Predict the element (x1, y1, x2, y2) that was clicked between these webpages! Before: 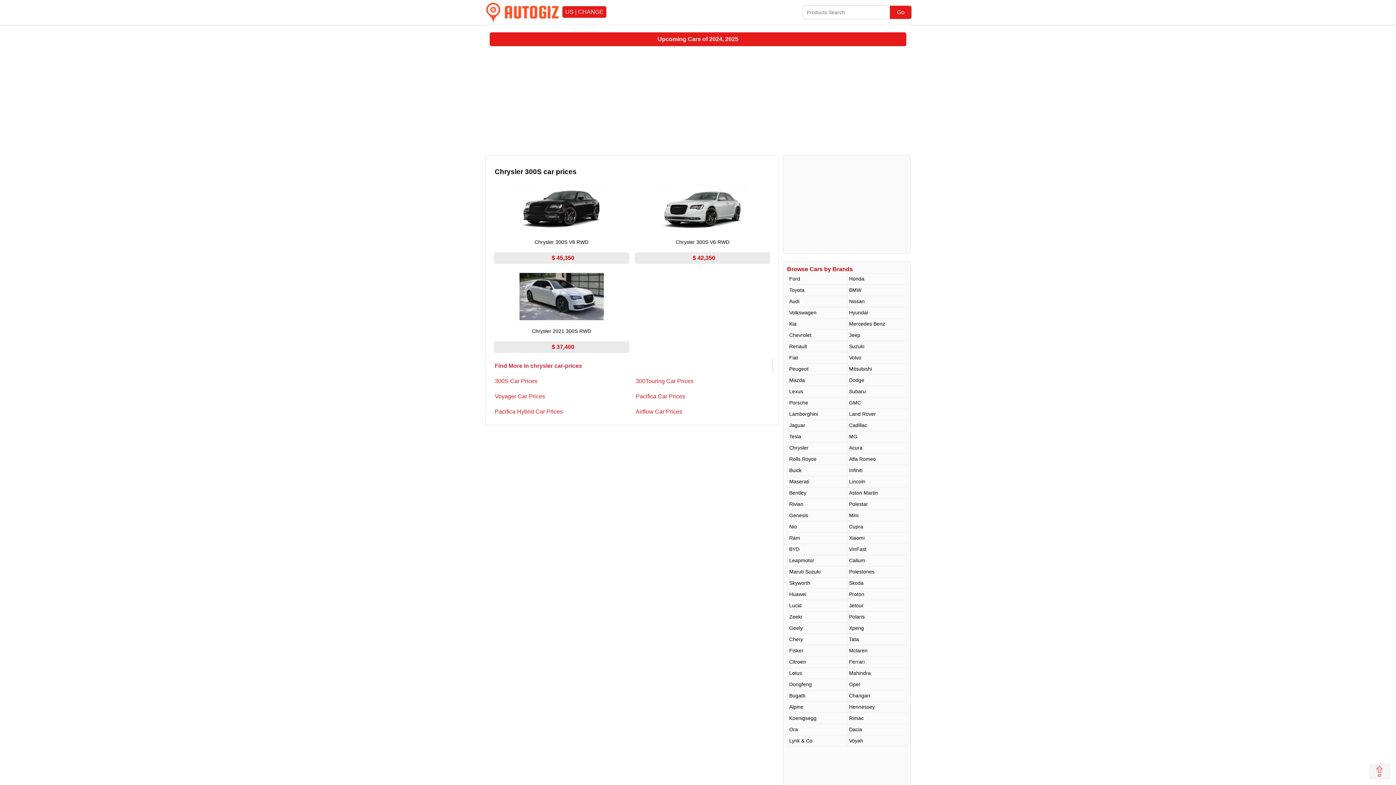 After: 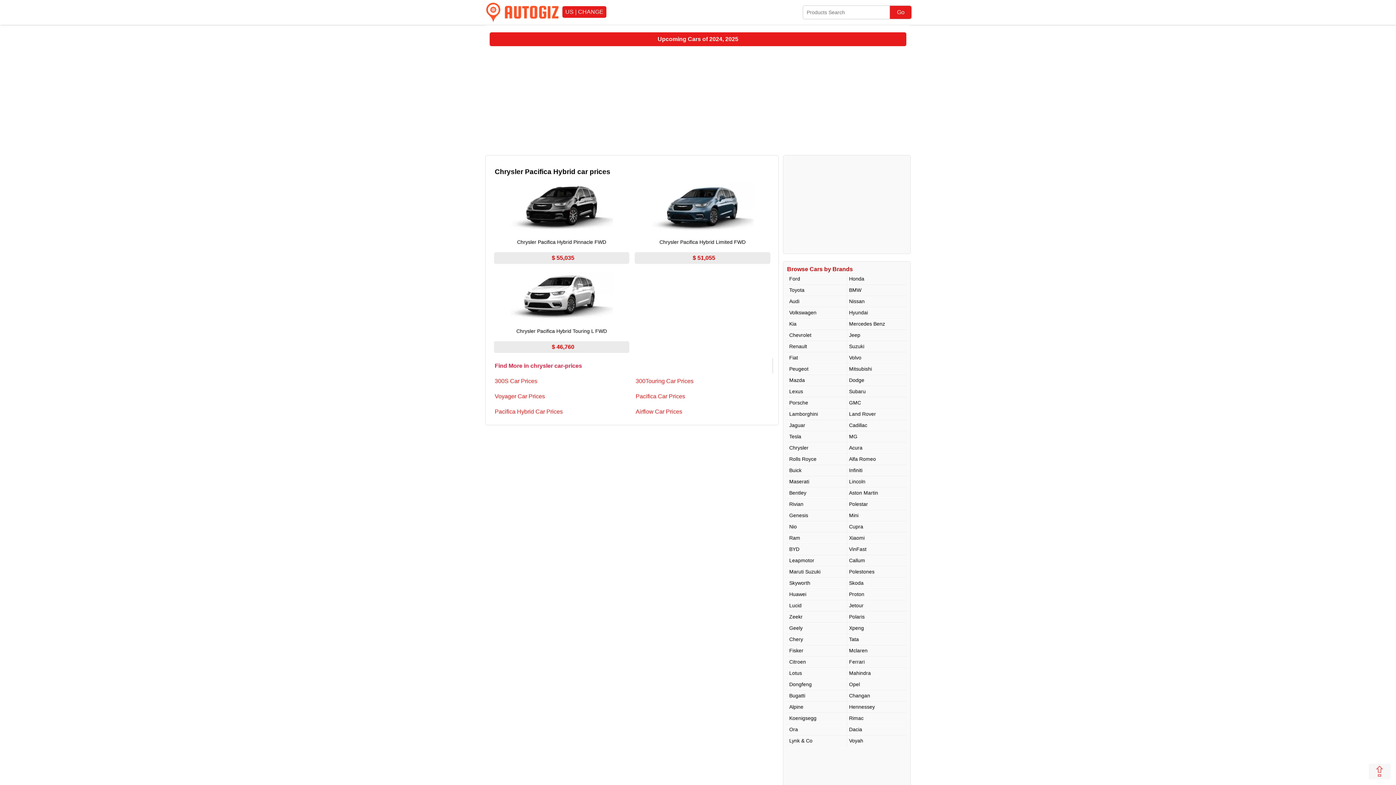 Action: bbox: (494, 408, 562, 414) label: Pacifica Hybrid Car Prices